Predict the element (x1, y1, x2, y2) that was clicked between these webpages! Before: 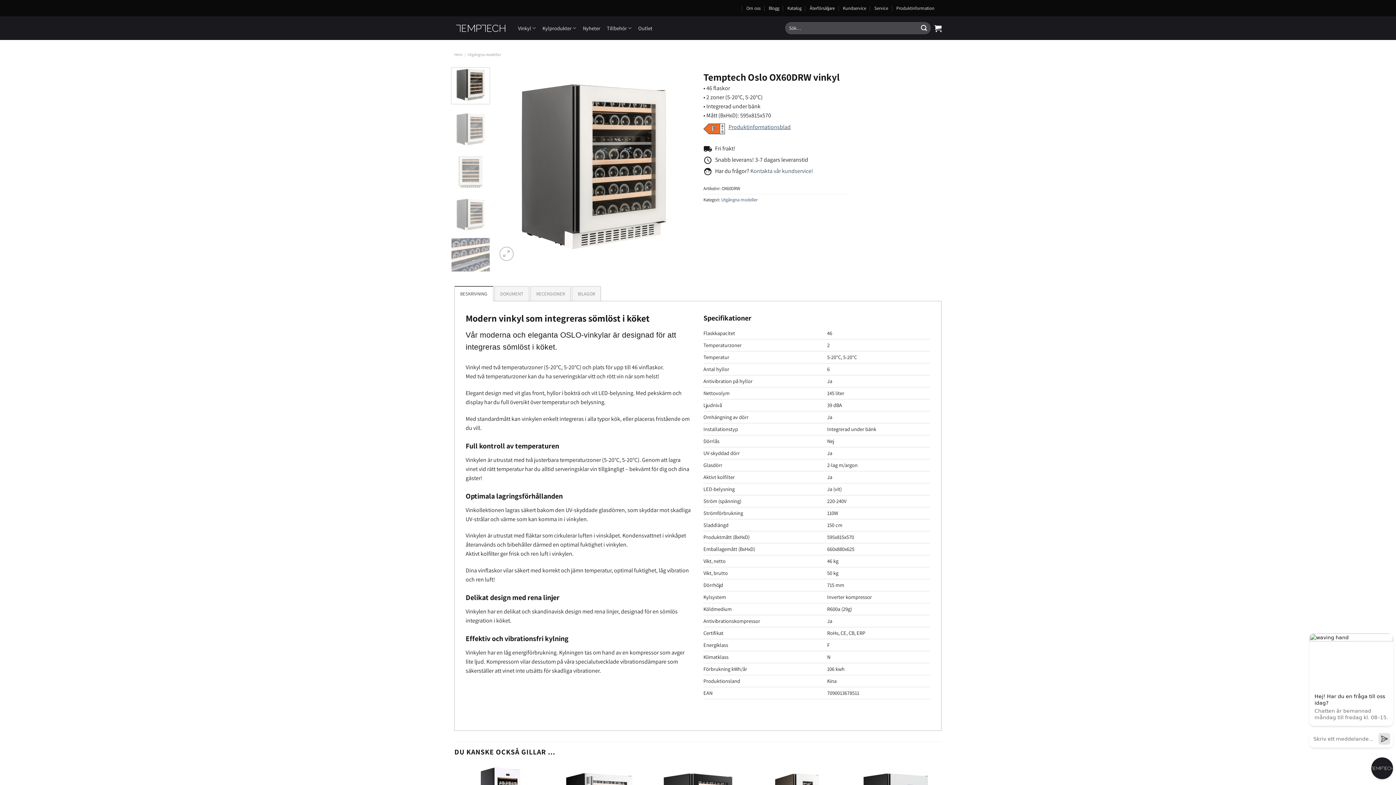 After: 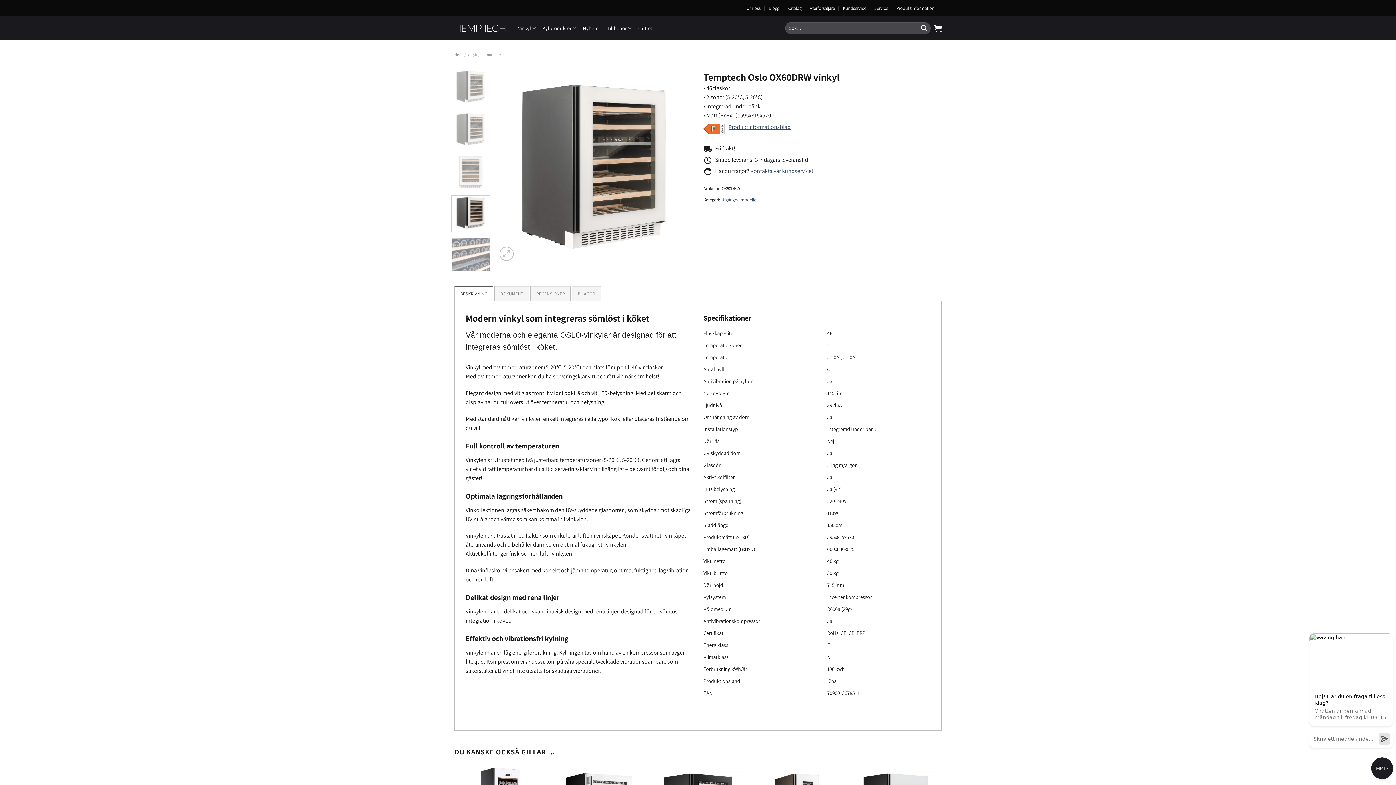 Action: bbox: (451, 195, 490, 232)